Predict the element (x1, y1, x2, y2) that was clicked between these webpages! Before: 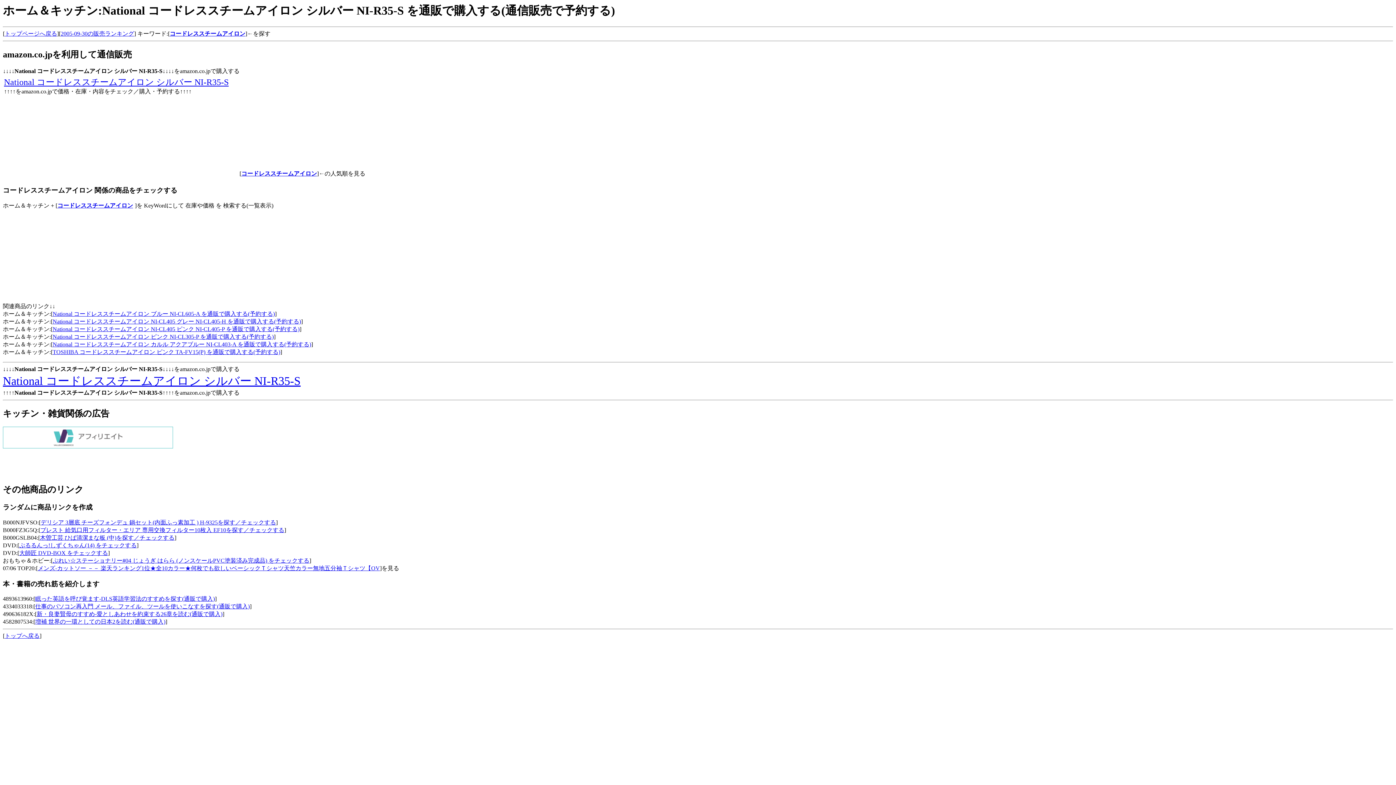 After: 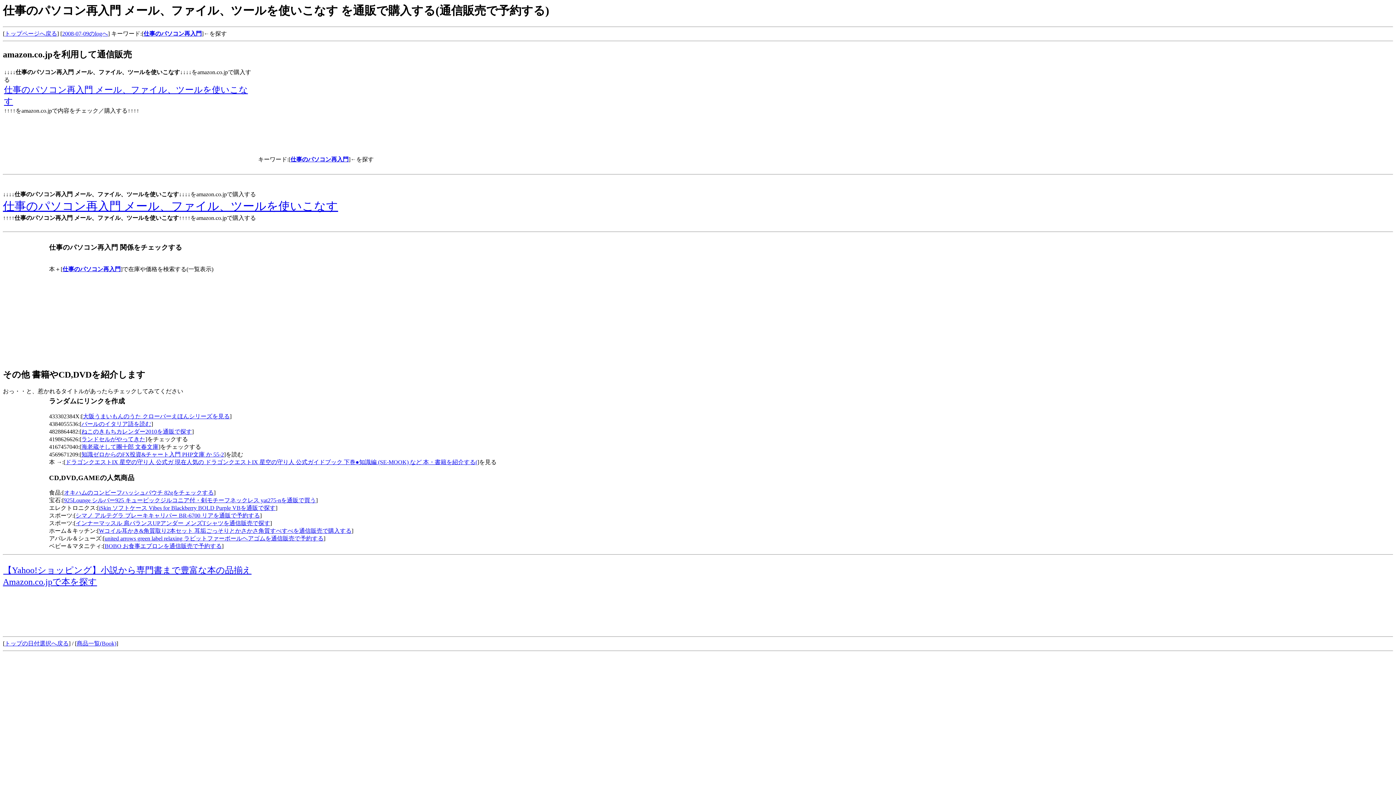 Action: bbox: (35, 603, 249, 609) label: 仕事のパソコン再入門 メール、ファイル、ツールを使いこなすを探す(通販で購入)